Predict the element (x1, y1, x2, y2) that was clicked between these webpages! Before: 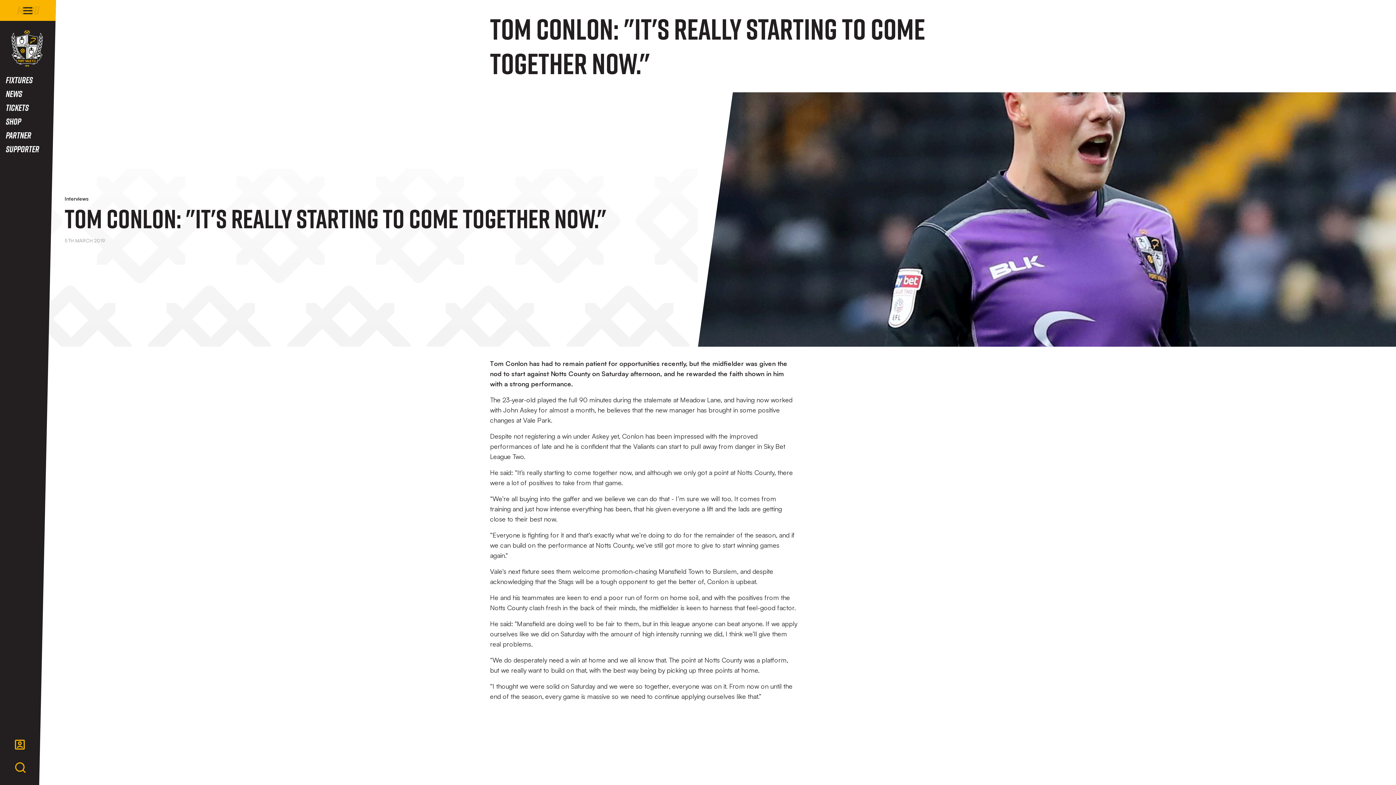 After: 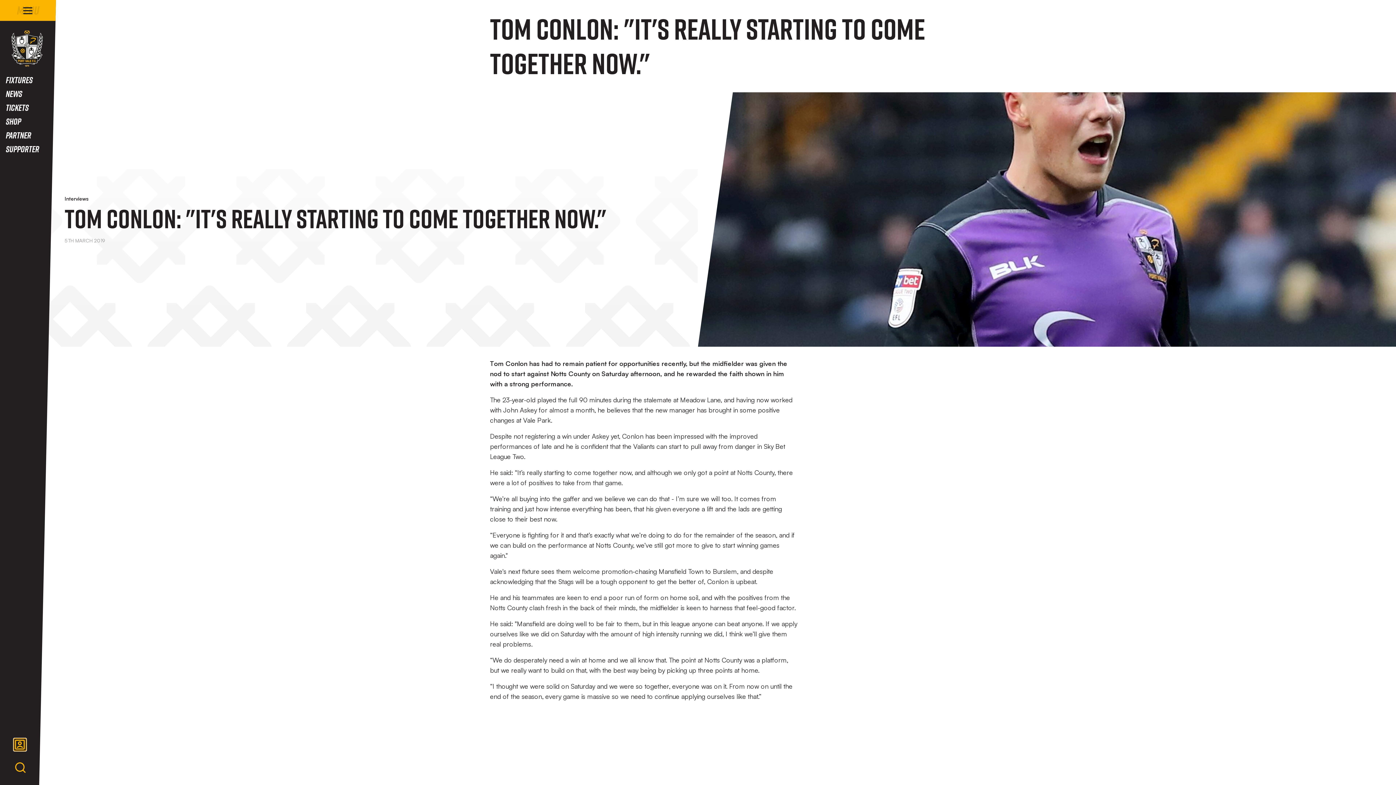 Action: label: Toggle account menu bbox: (13, 738, 26, 751)